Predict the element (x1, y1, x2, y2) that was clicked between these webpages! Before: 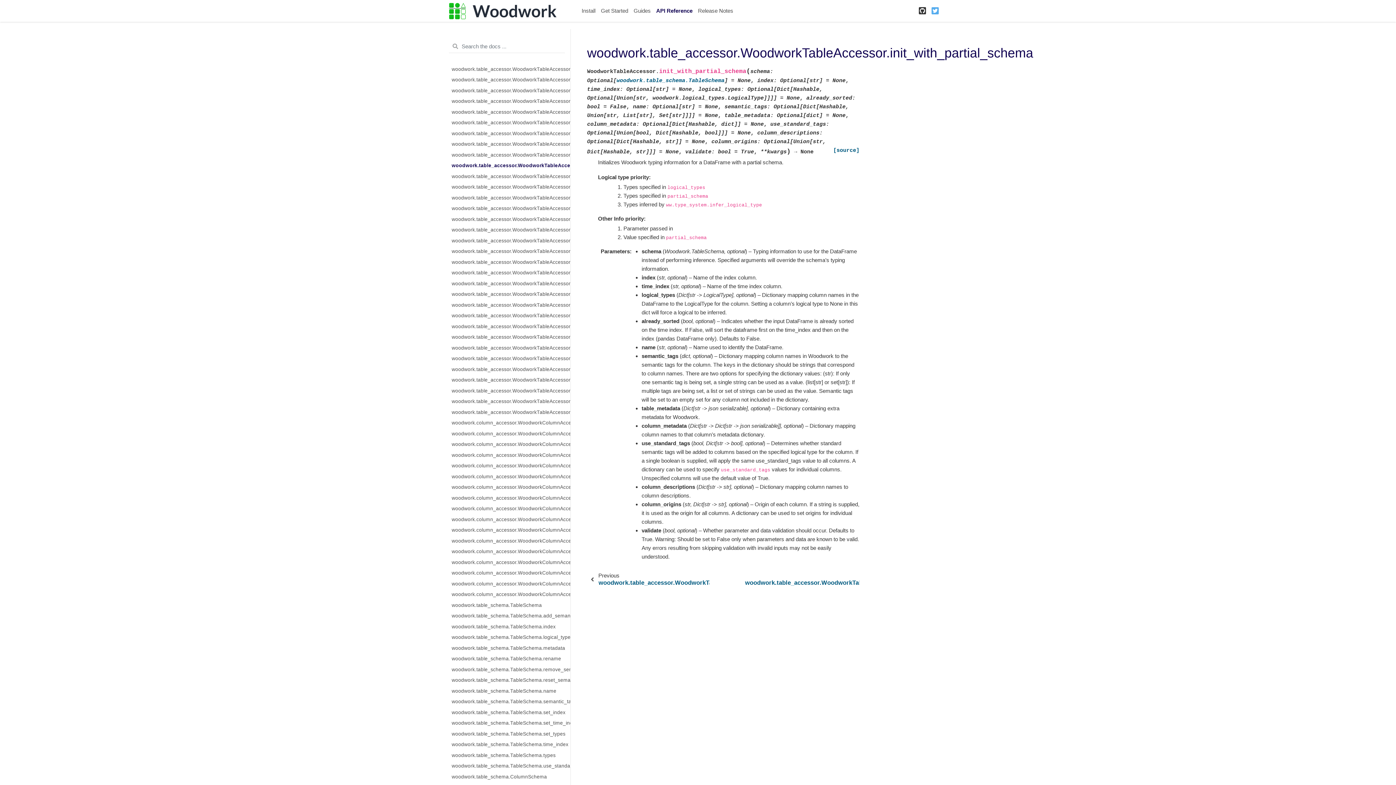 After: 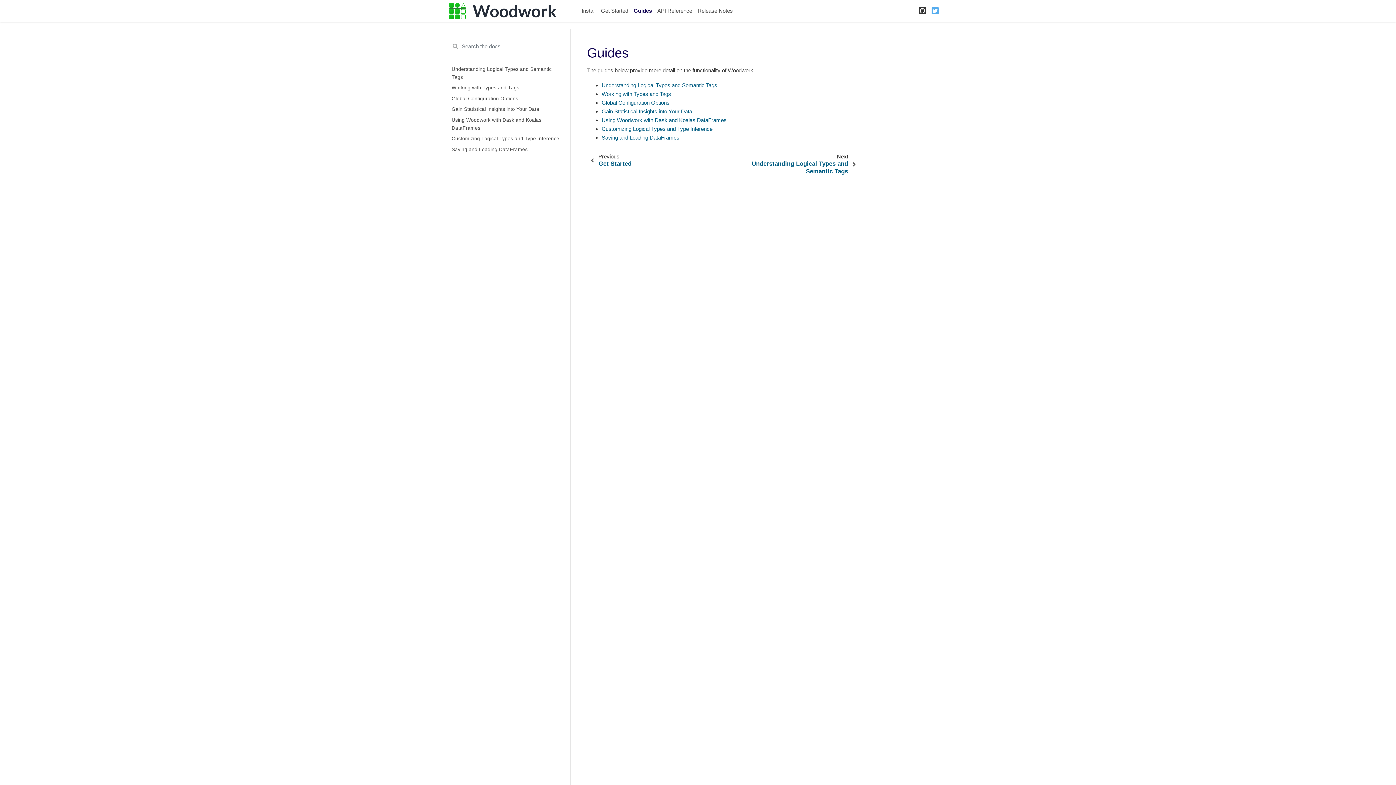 Action: label: Guides bbox: (631, 6, 653, 15)